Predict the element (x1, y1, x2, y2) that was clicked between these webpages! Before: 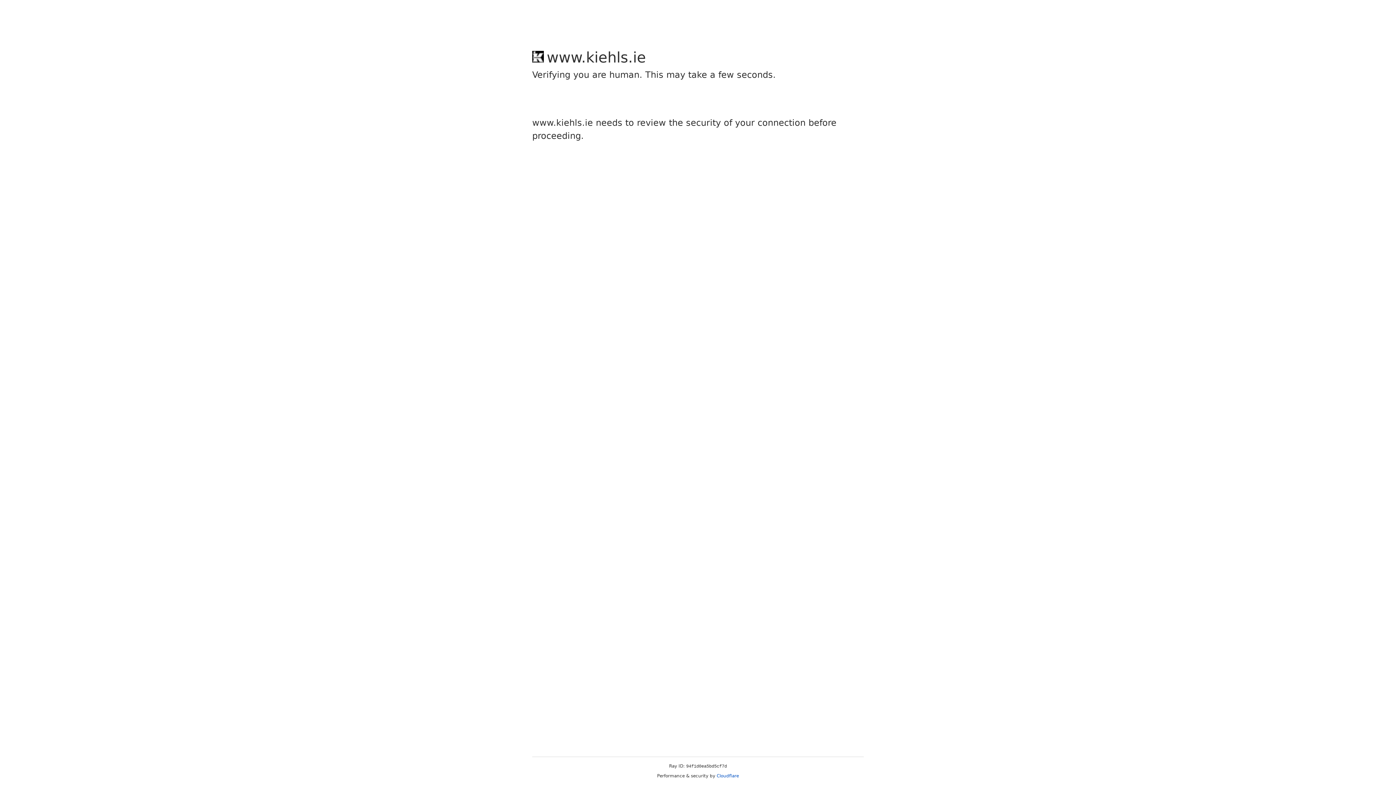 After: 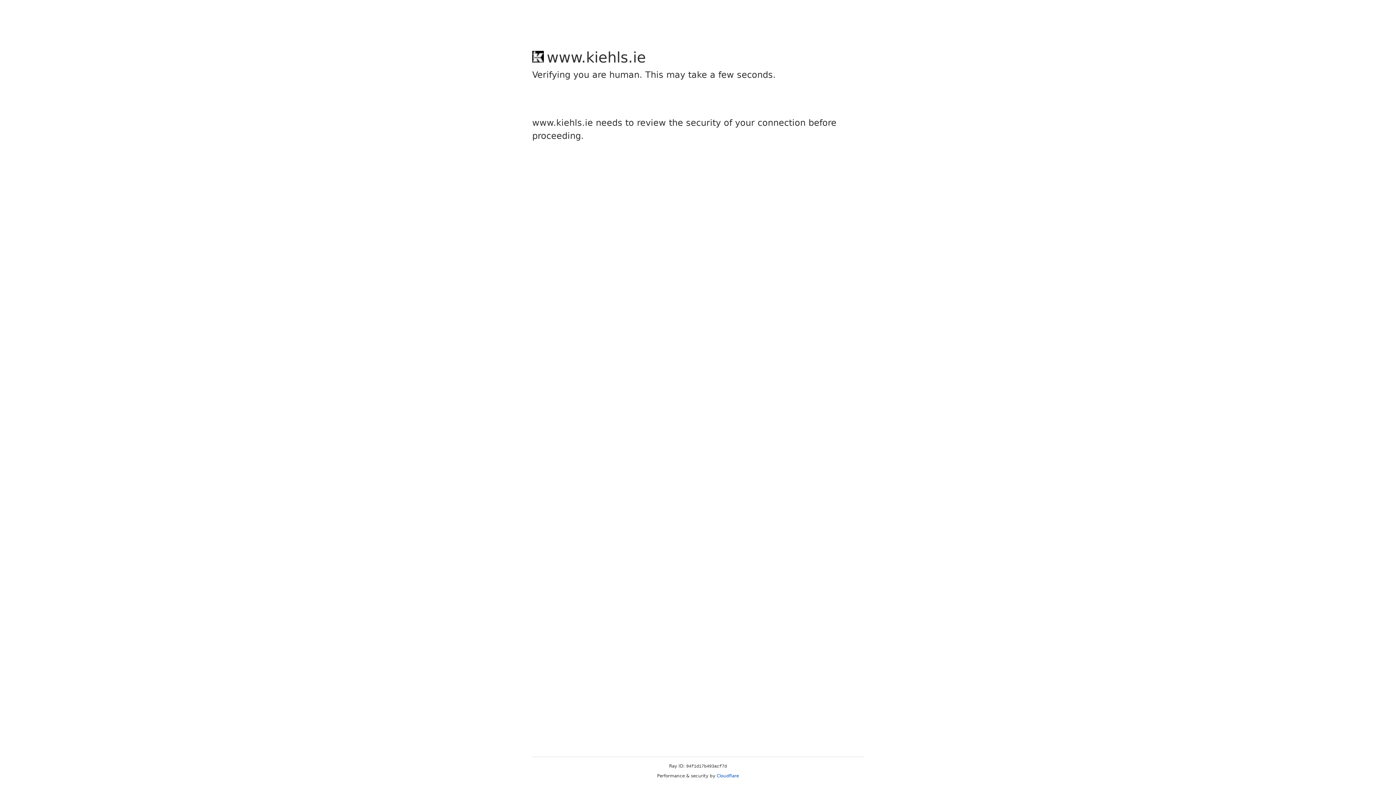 Action: bbox: (716, 773, 739, 778) label: Cloudflare